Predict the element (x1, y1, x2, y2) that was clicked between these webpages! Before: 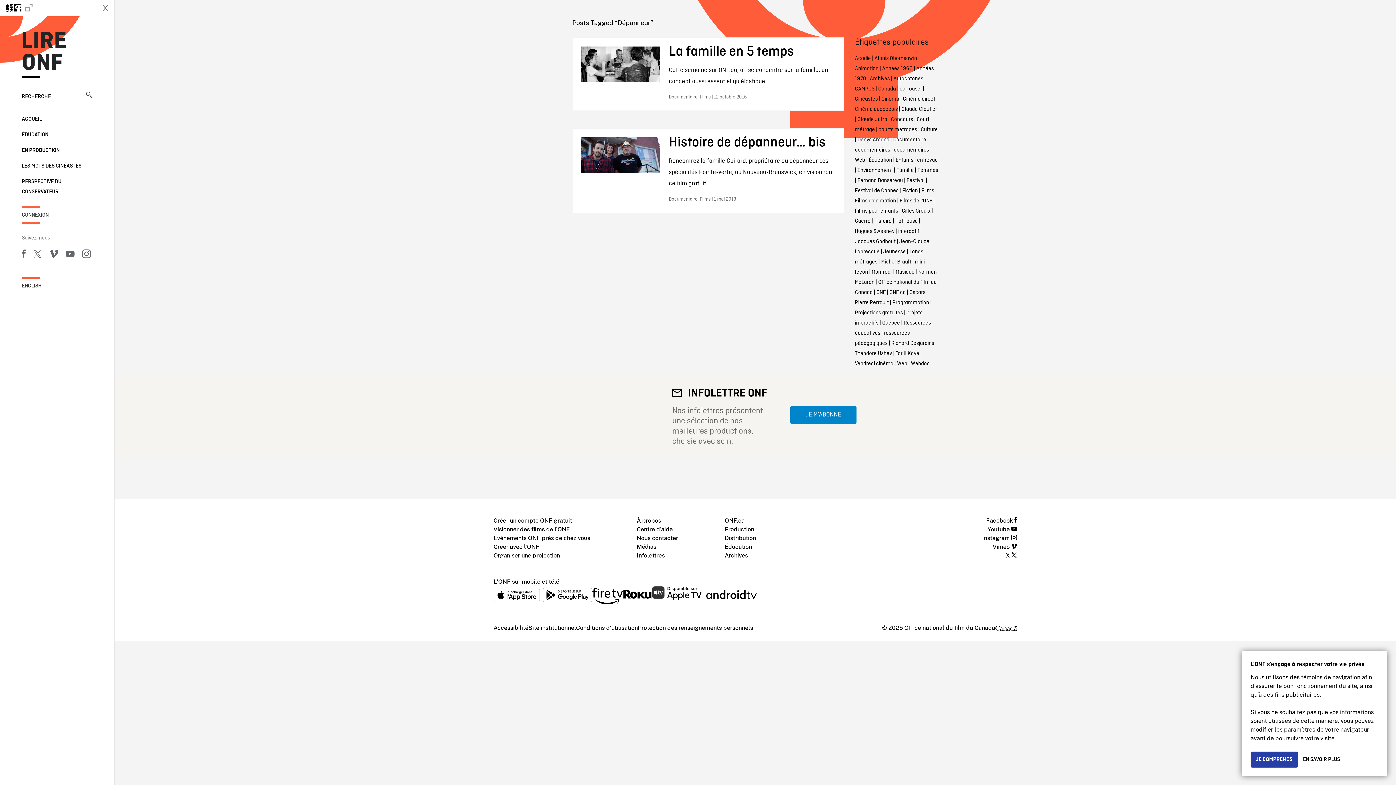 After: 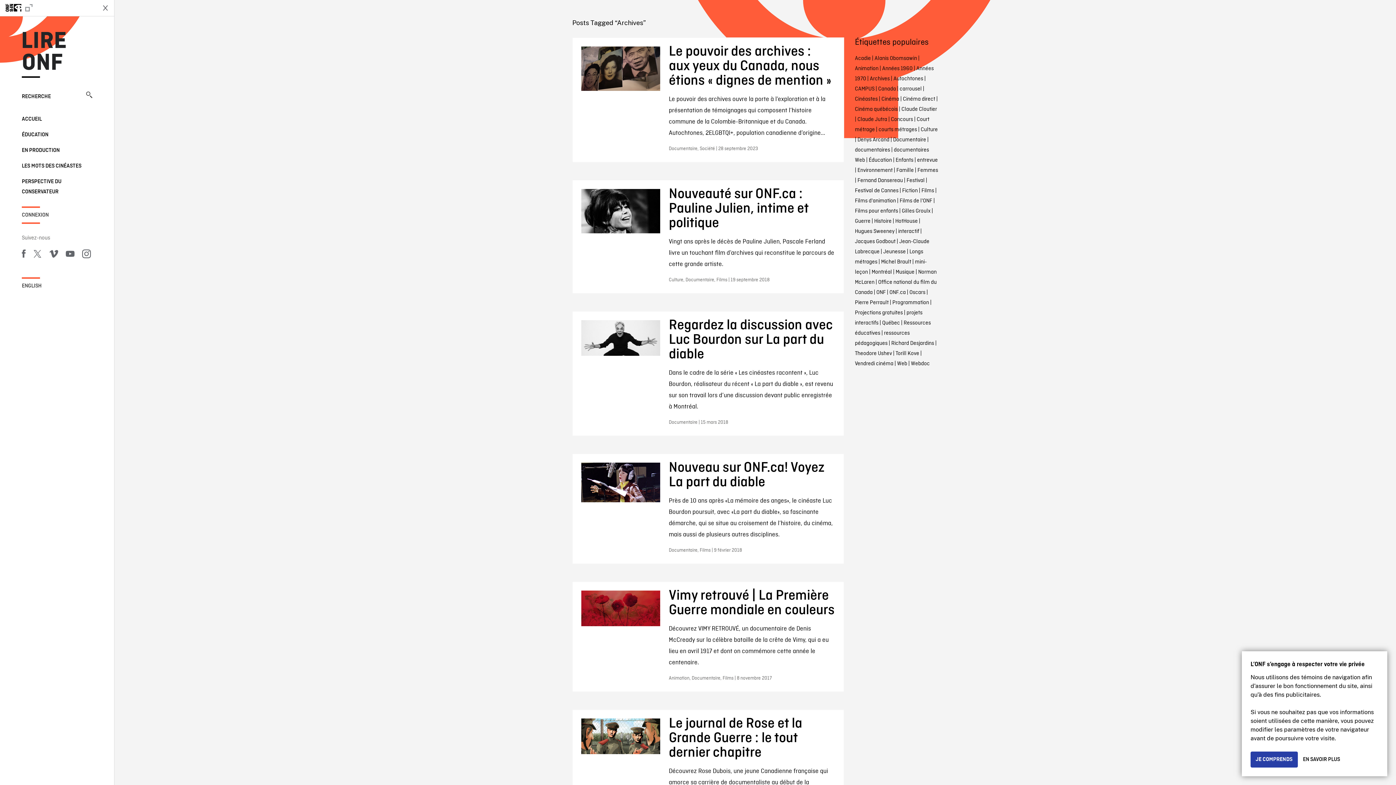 Action: label: Archives bbox: (870, 75, 890, 82)